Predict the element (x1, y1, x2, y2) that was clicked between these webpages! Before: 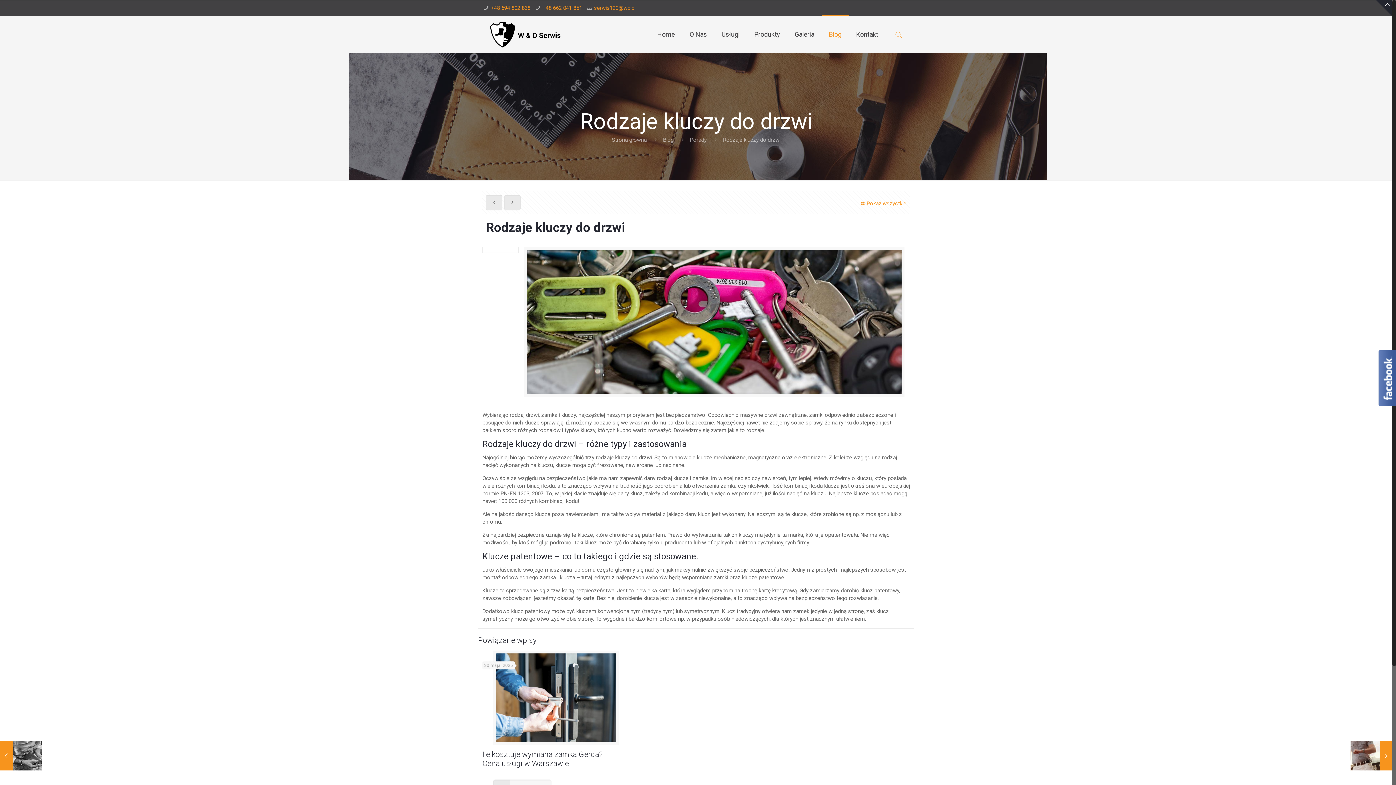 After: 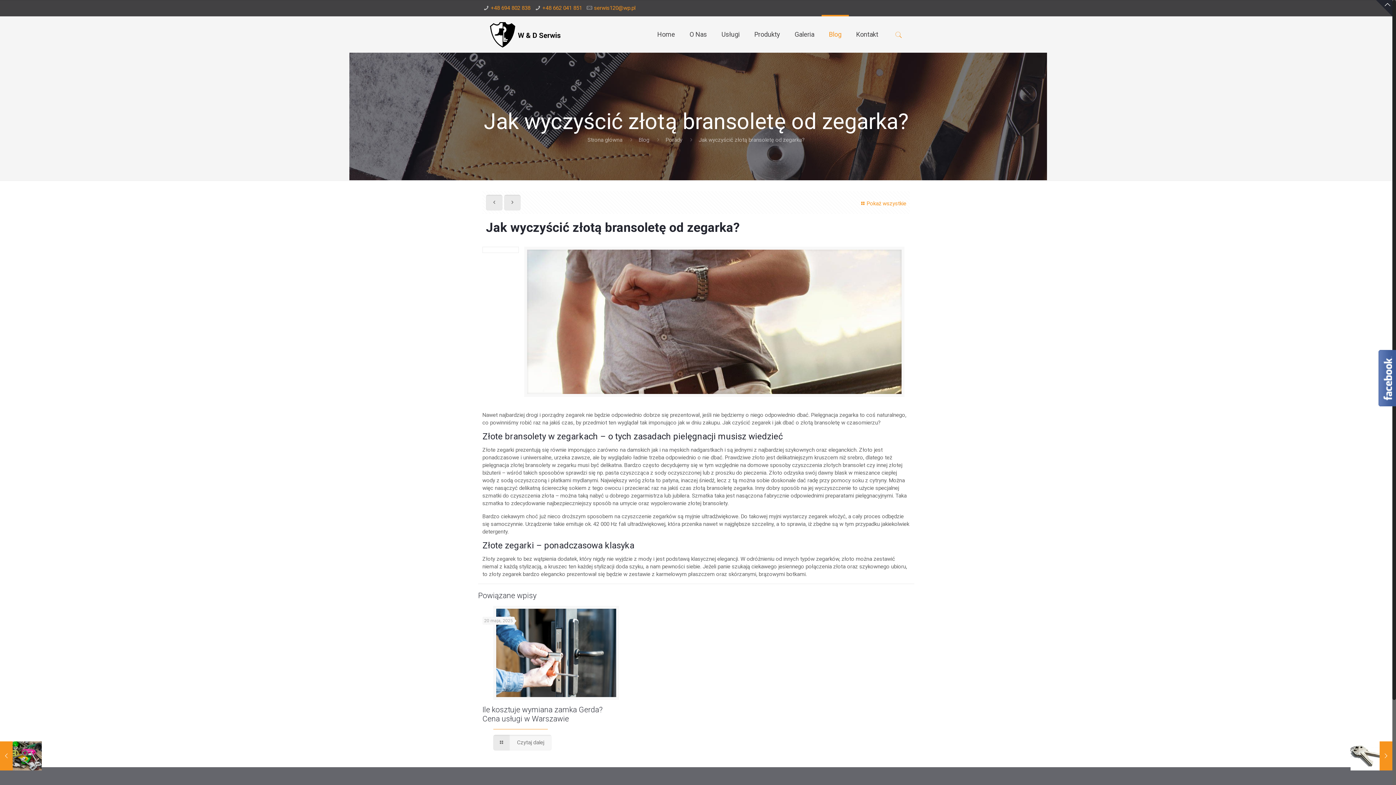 Action: bbox: (504, 194, 520, 210)